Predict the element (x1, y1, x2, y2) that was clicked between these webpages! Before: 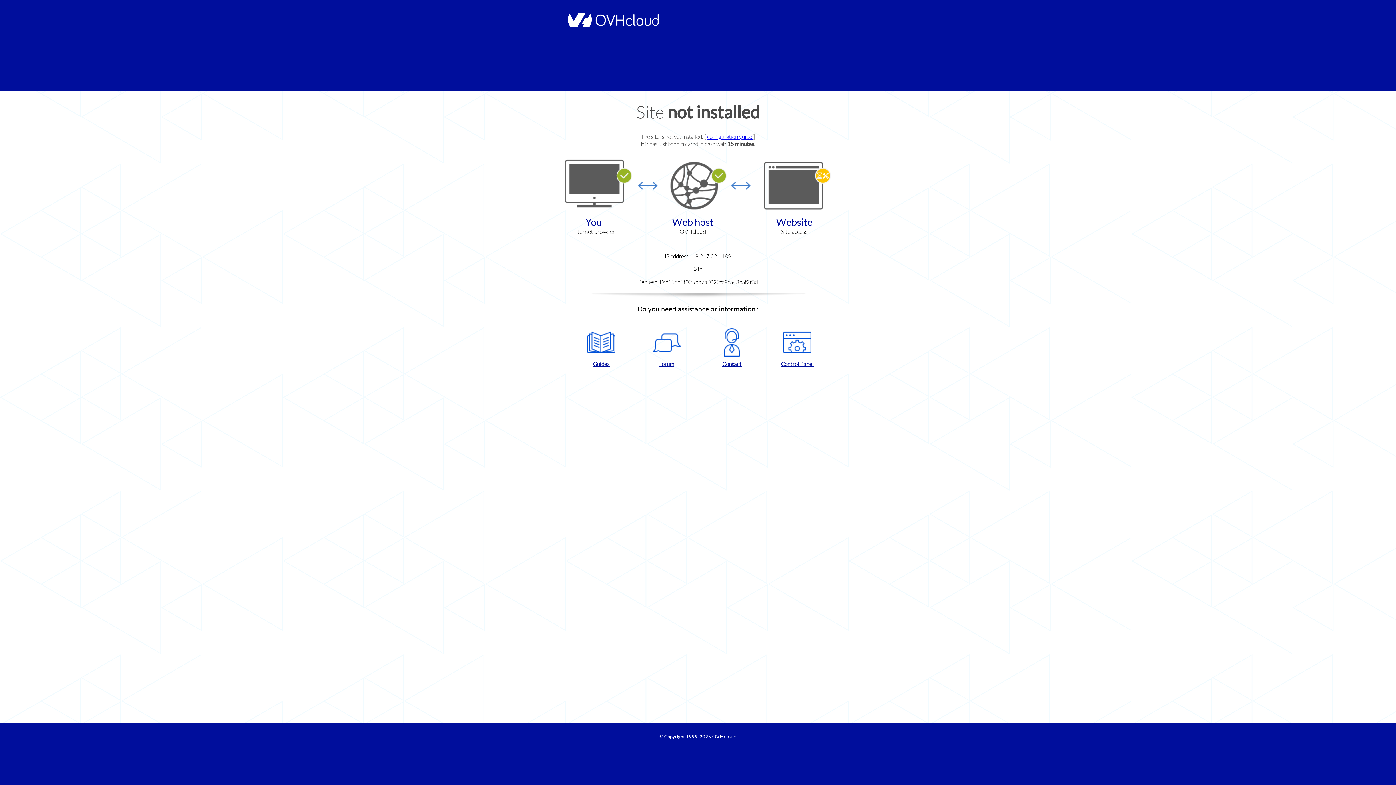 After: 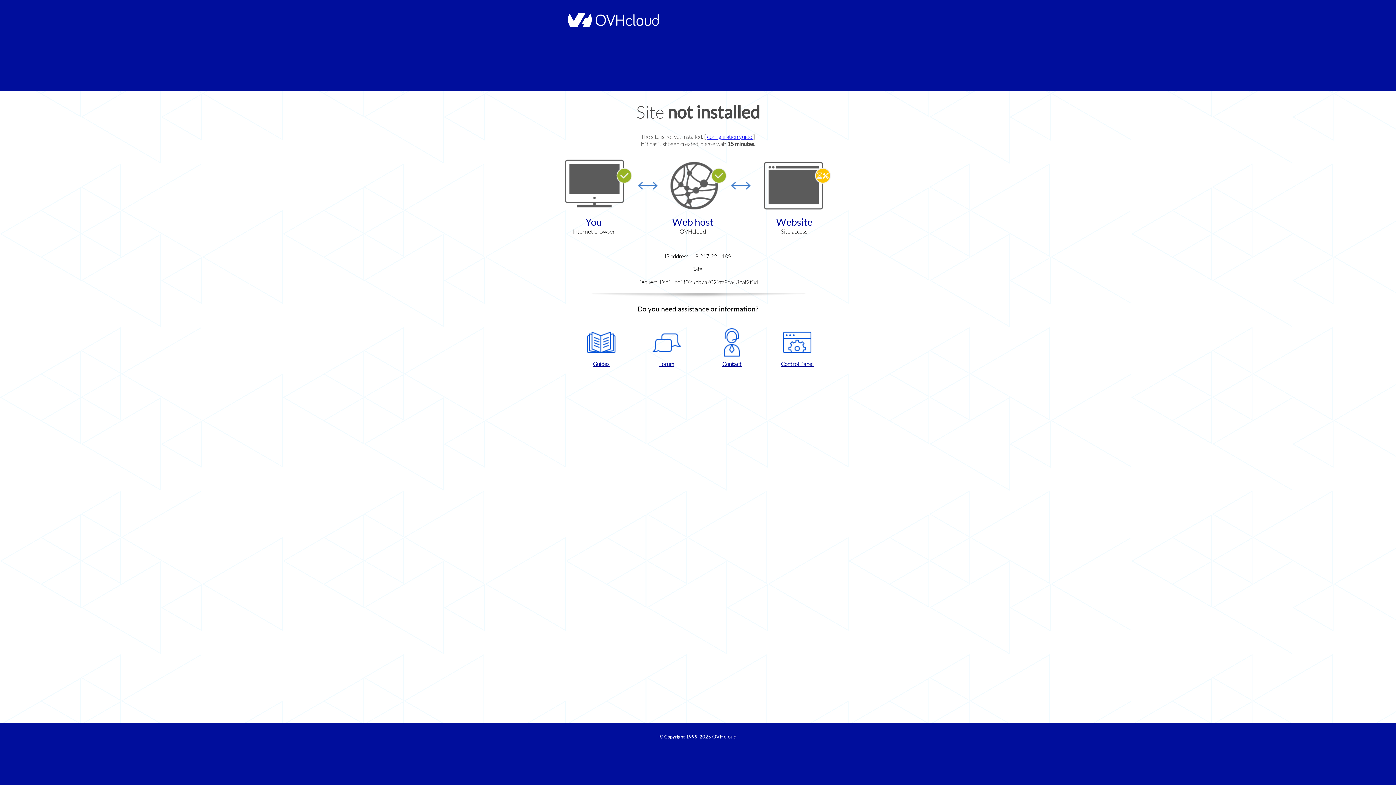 Action: label: Control Panel bbox: (768, 328, 826, 367)